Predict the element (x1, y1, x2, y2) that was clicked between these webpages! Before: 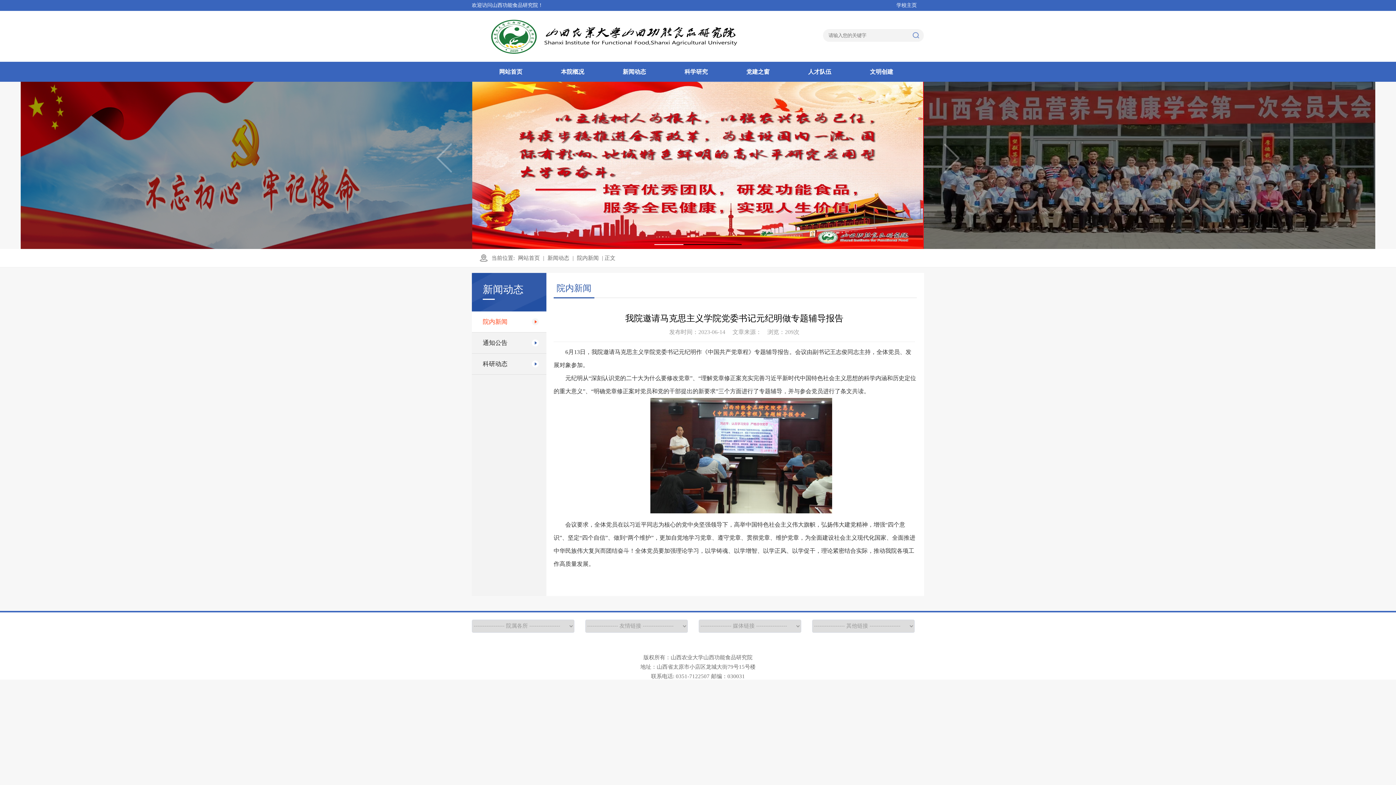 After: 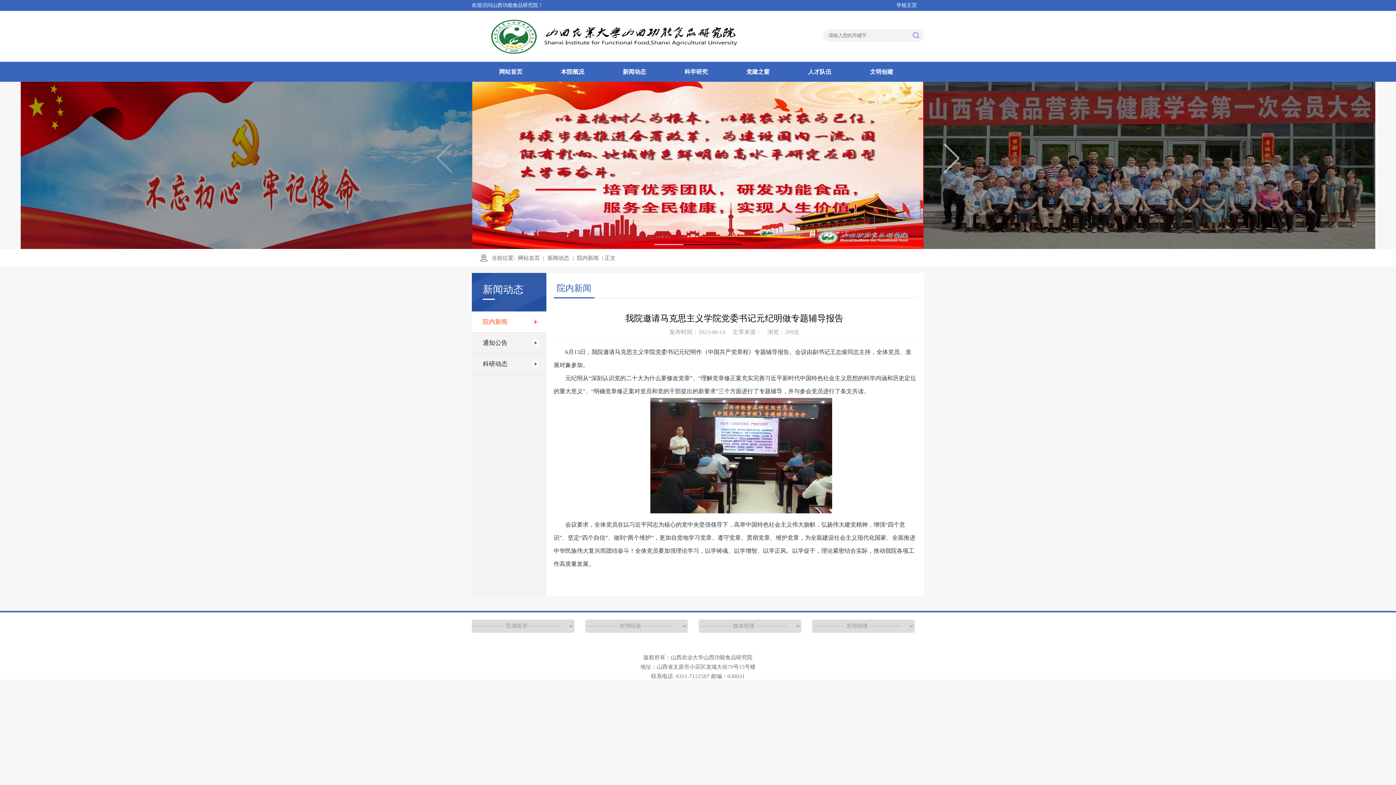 Action: bbox: (943, 141, 960, 189)